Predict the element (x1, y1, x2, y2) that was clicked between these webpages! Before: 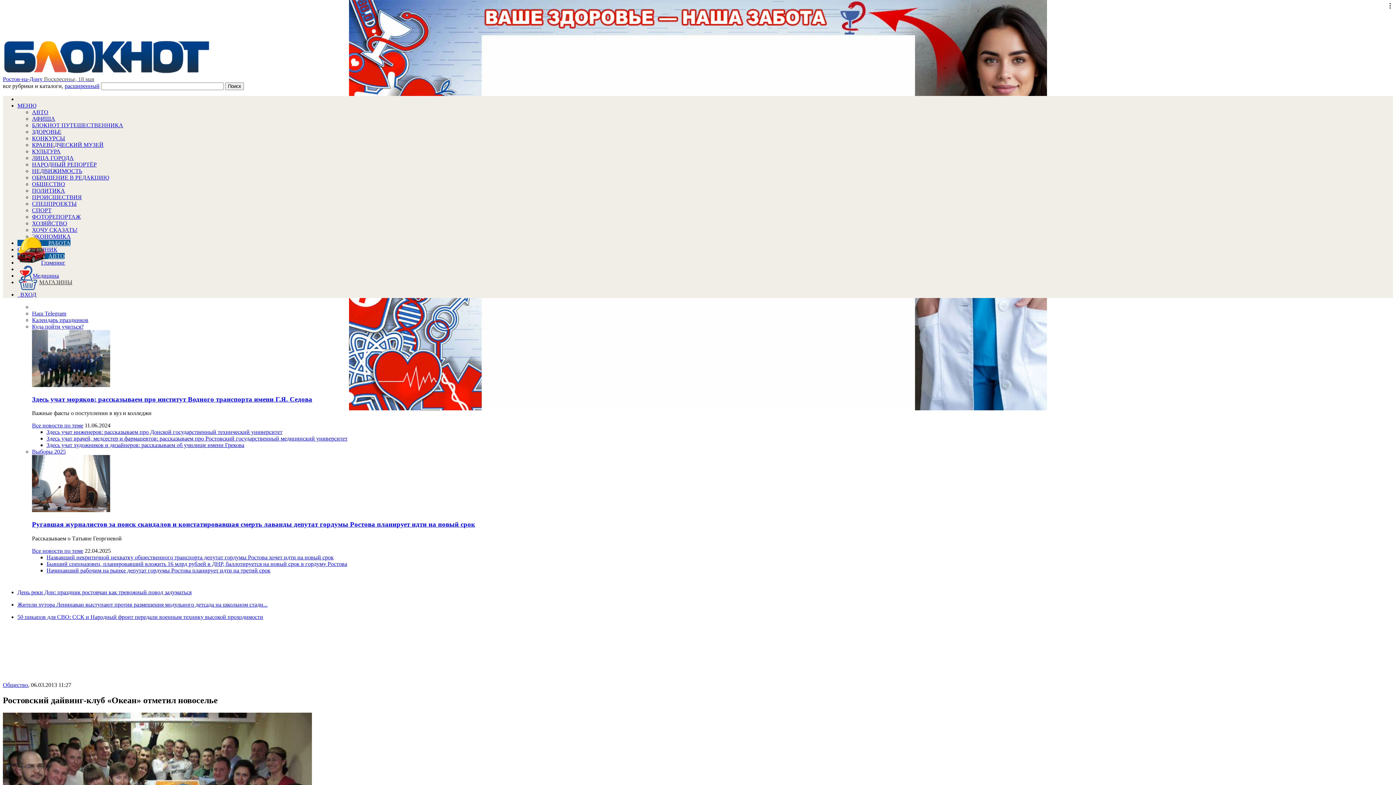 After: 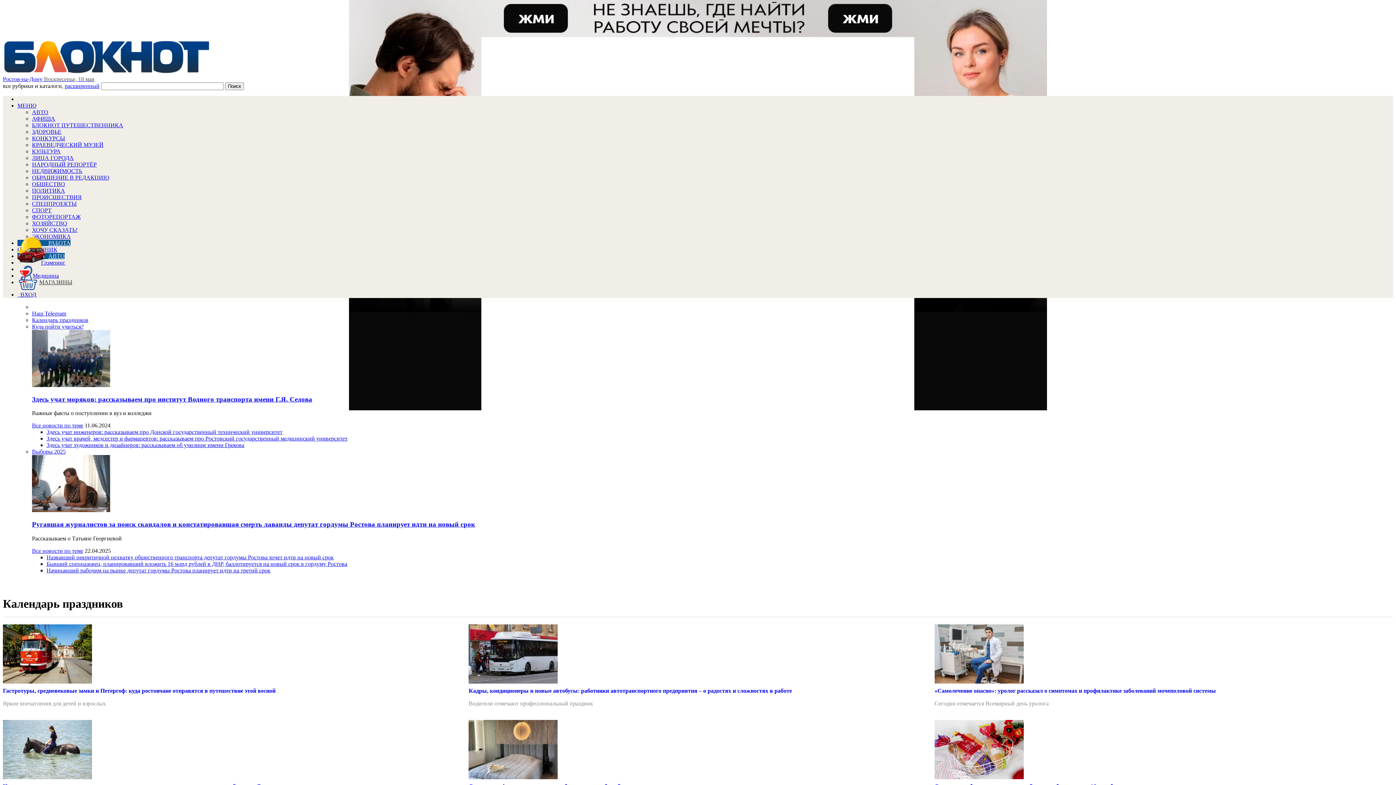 Action: bbox: (32, 317, 88, 323) label: Календарь праздников